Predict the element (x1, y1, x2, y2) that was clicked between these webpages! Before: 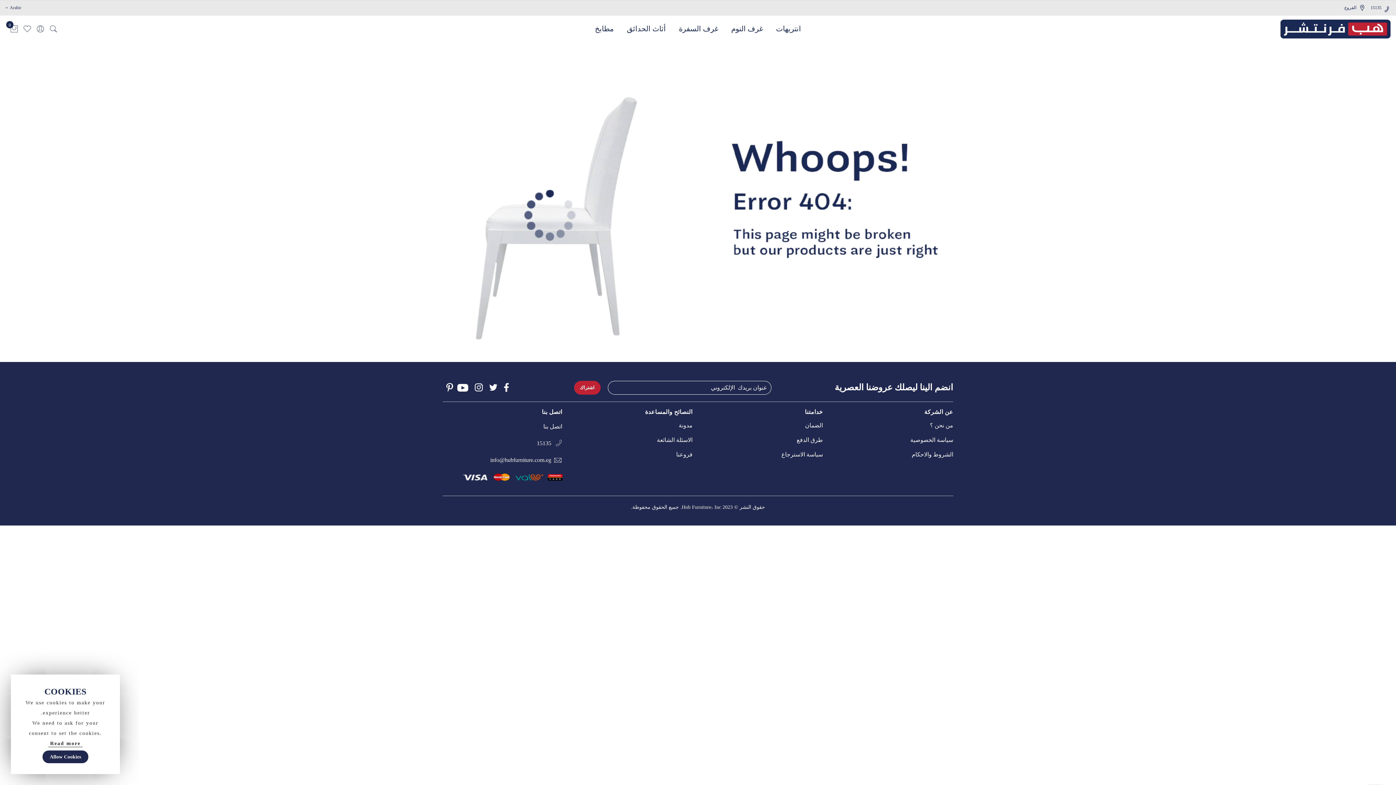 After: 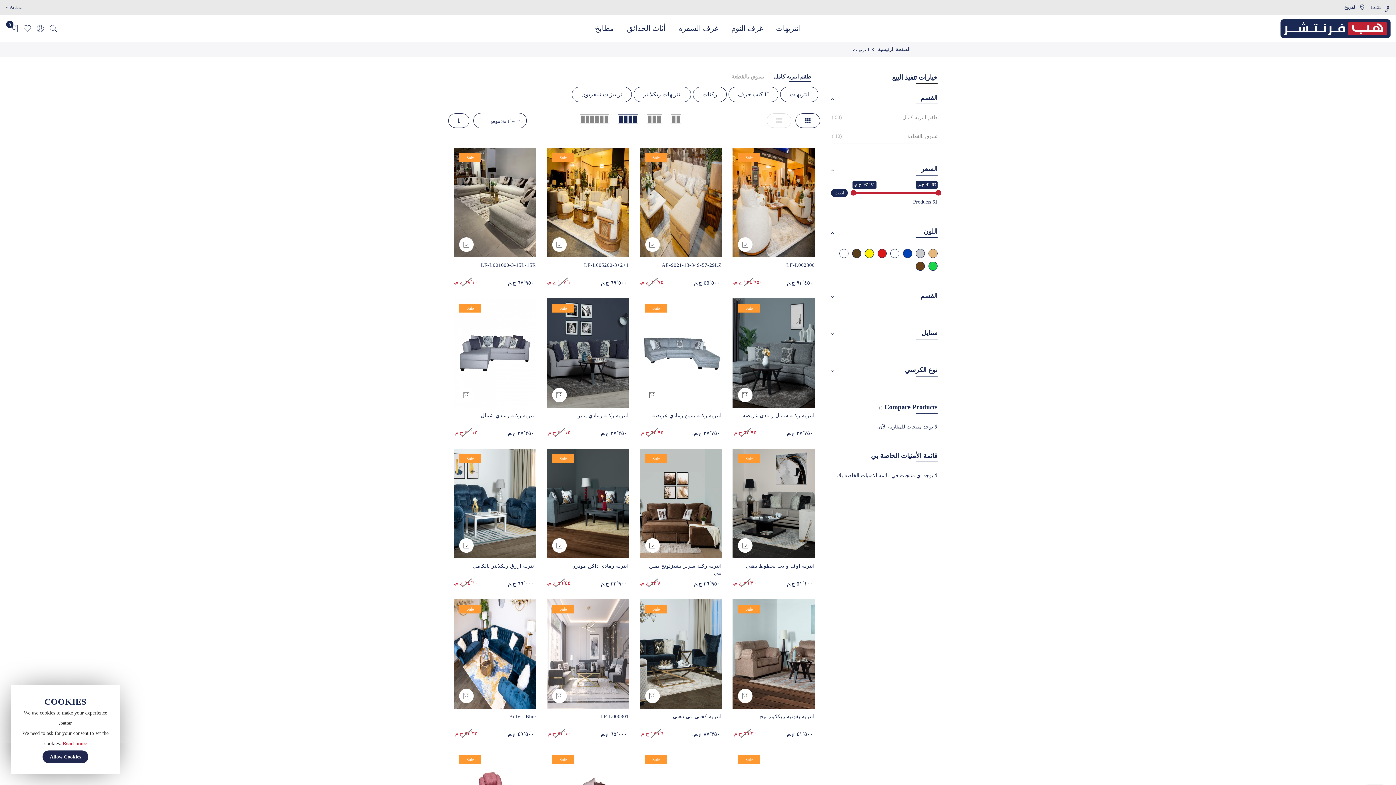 Action: label: انتريهات bbox: (769, 15, 807, 42)